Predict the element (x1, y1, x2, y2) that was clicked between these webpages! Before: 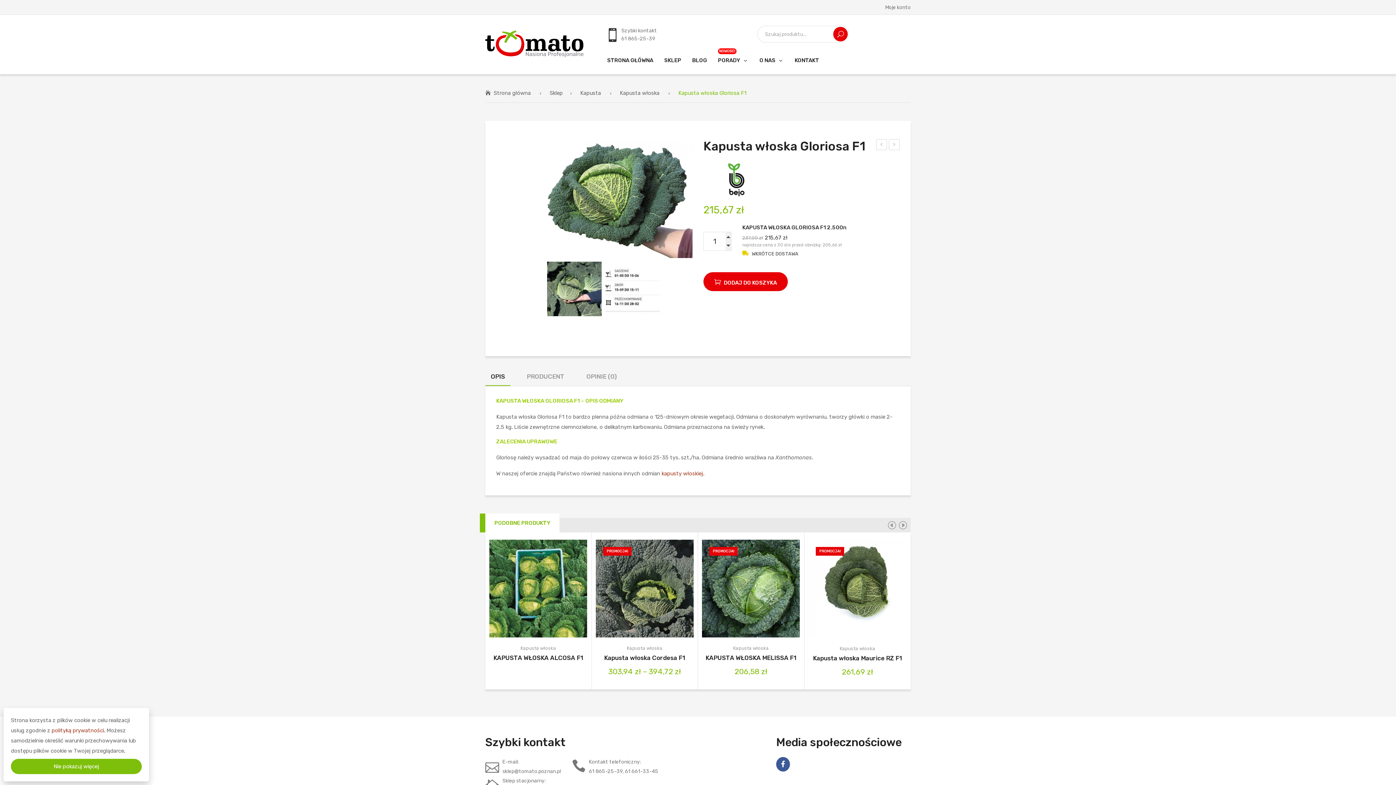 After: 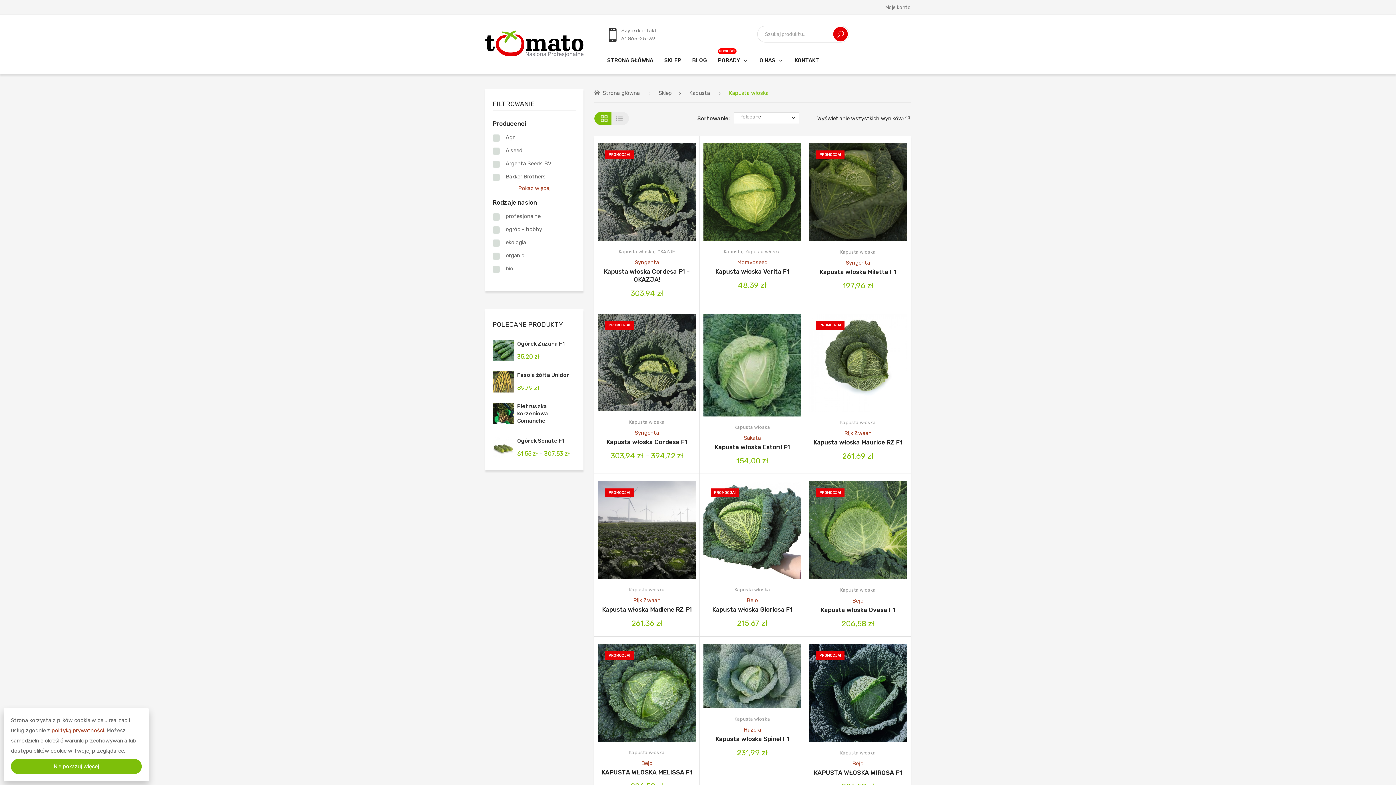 Action: bbox: (620, 89, 659, 96) label: Kapusta włoska